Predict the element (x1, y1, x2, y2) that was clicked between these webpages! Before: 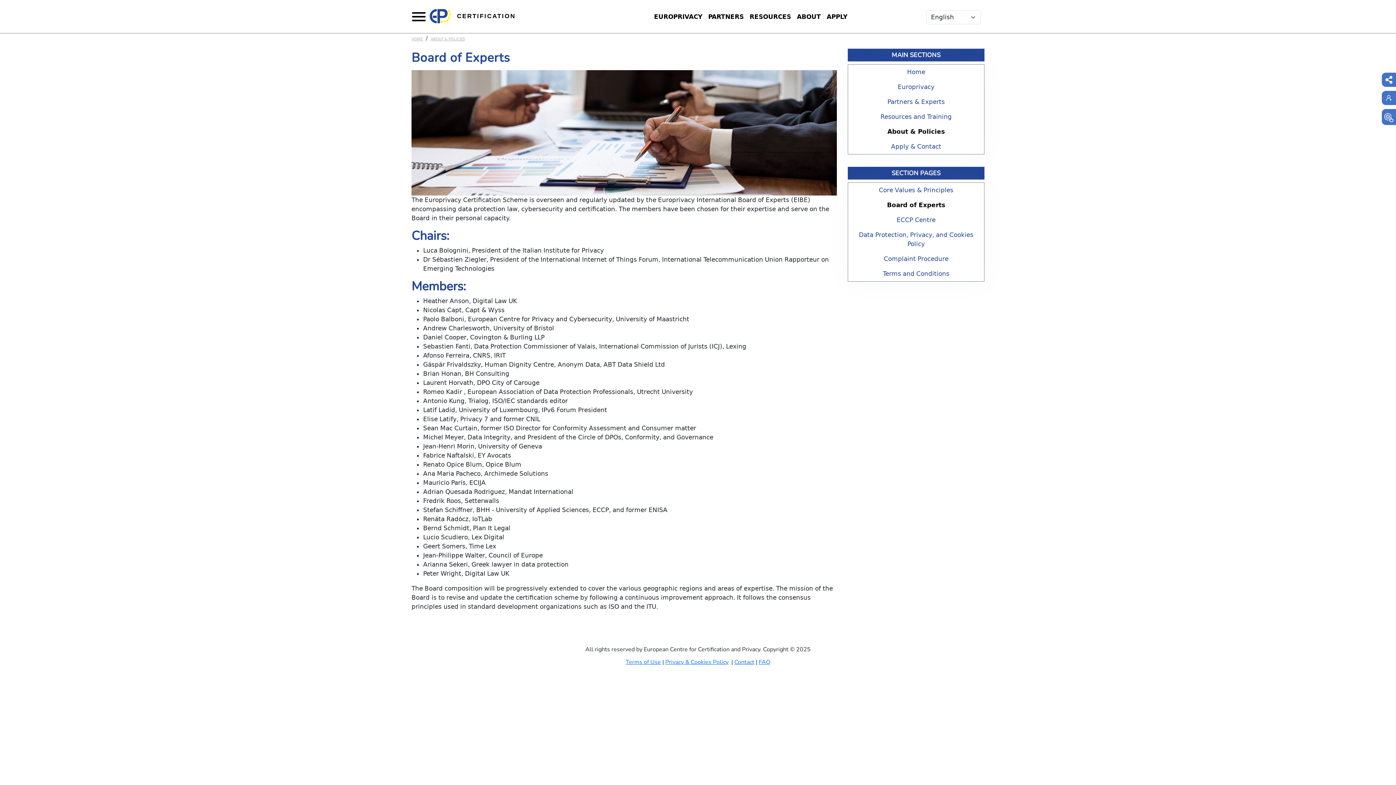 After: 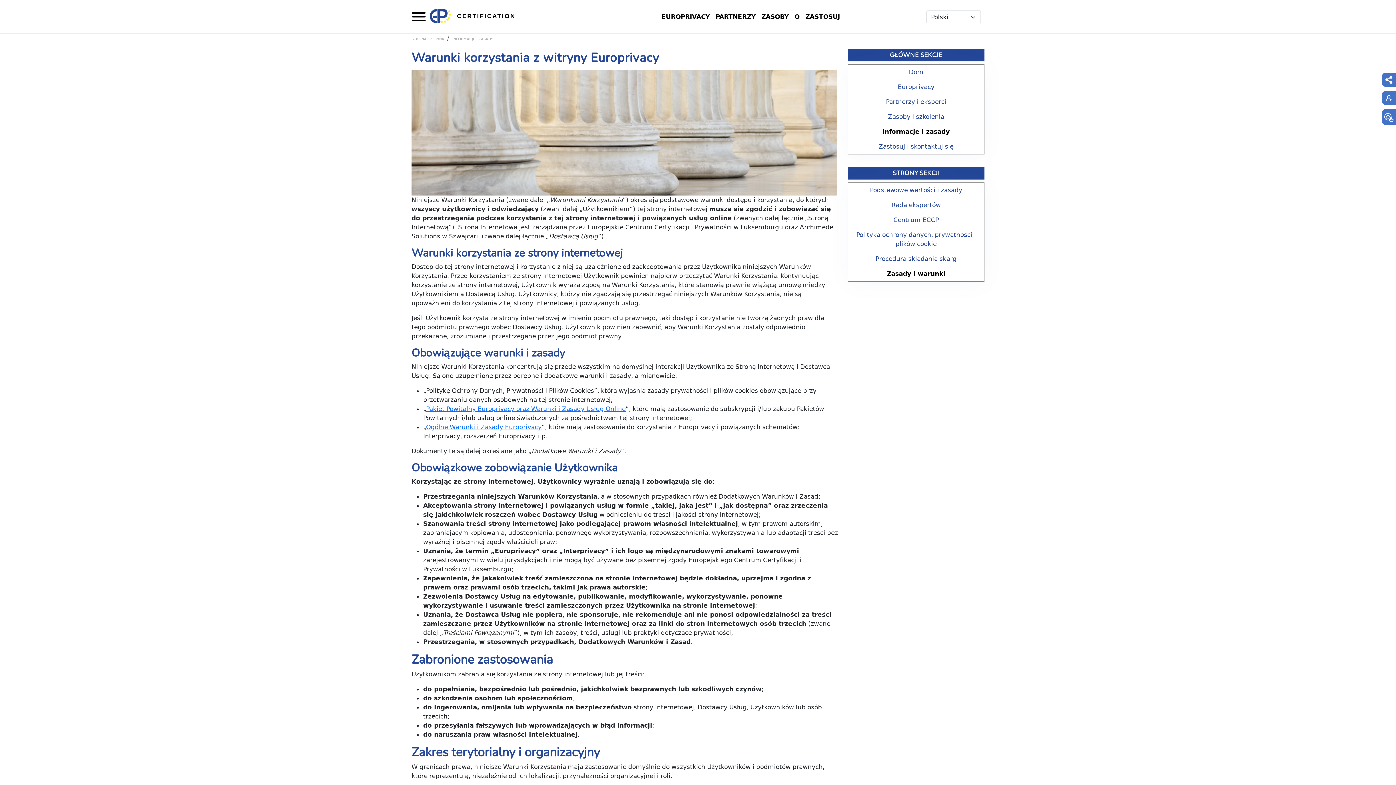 Action: bbox: (625, 658, 661, 666) label: Terms of Use